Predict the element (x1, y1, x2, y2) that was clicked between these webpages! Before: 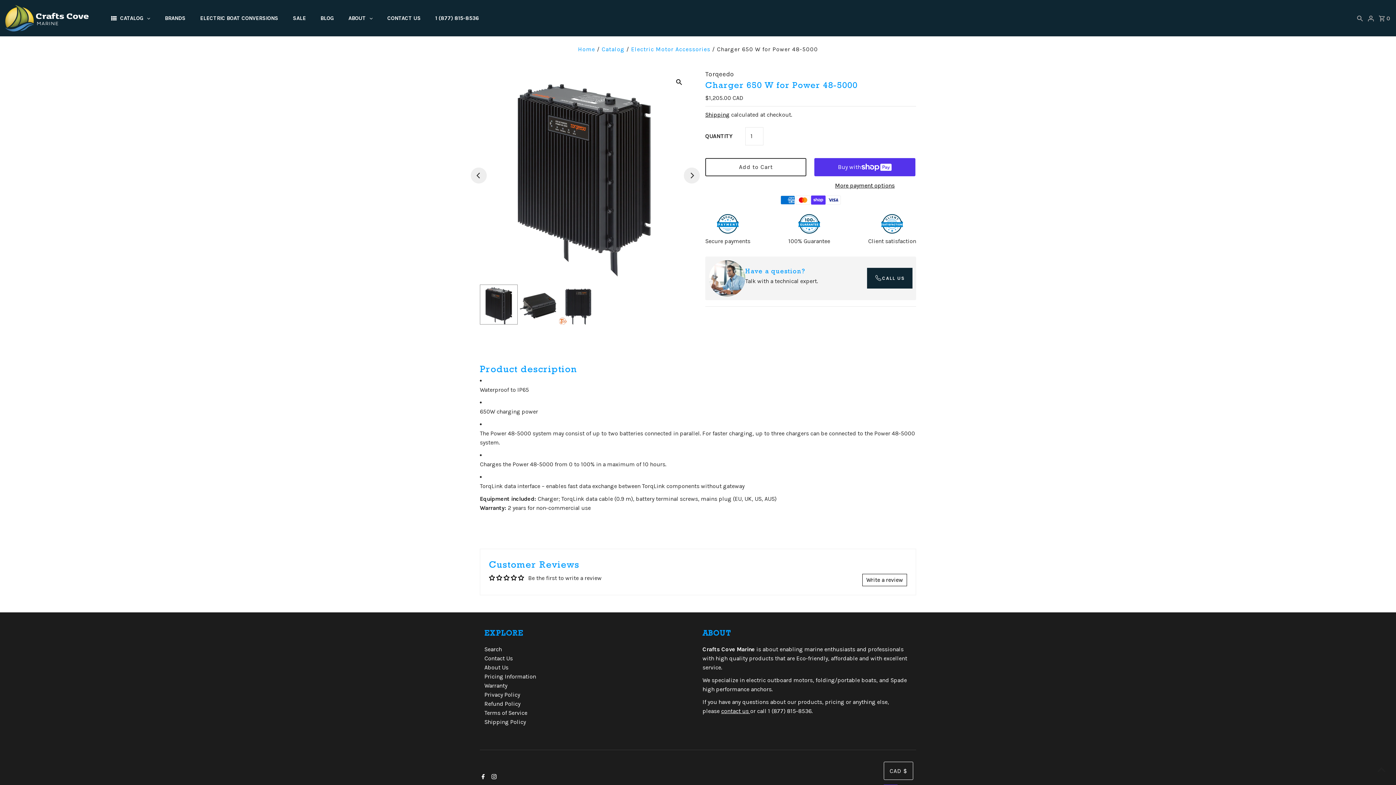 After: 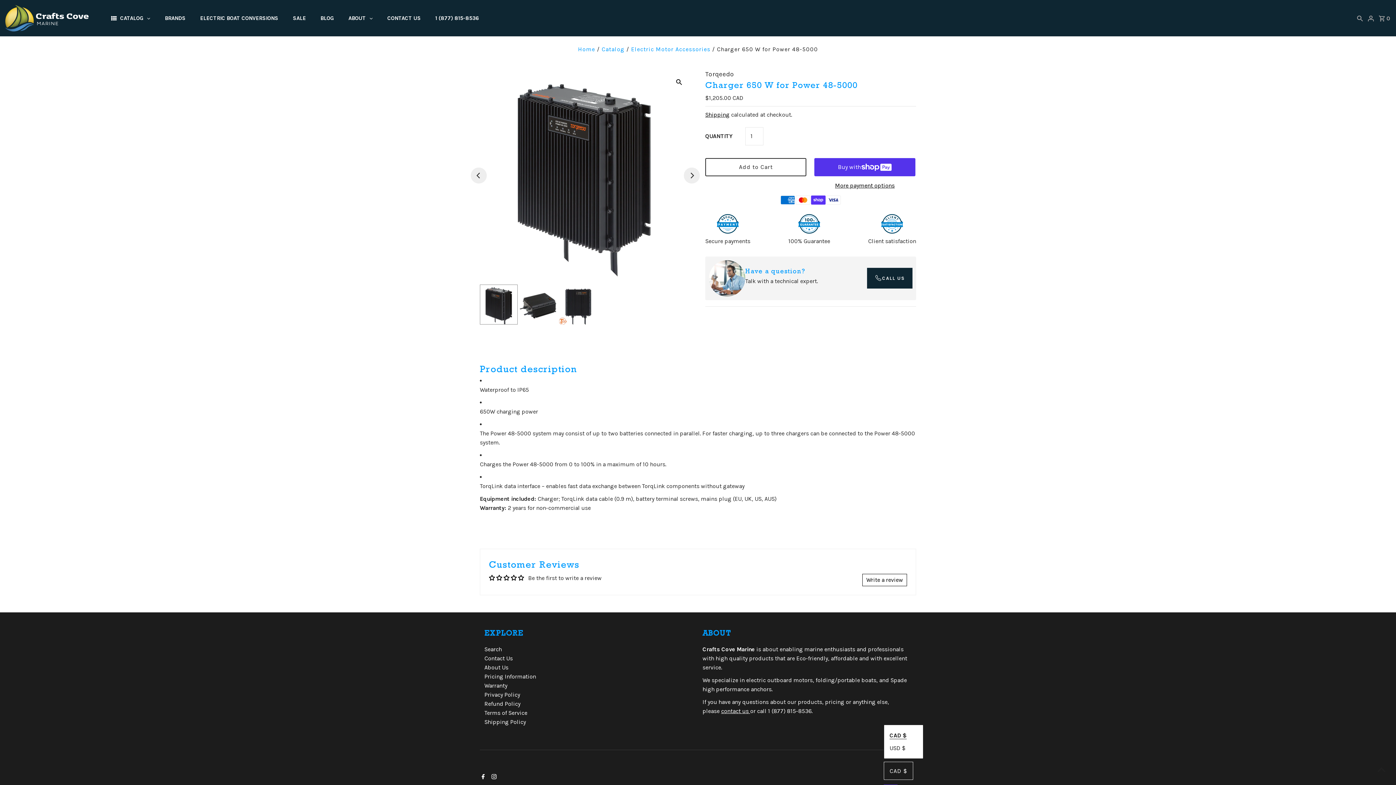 Action: bbox: (884, 762, 913, 780) label: CAD $